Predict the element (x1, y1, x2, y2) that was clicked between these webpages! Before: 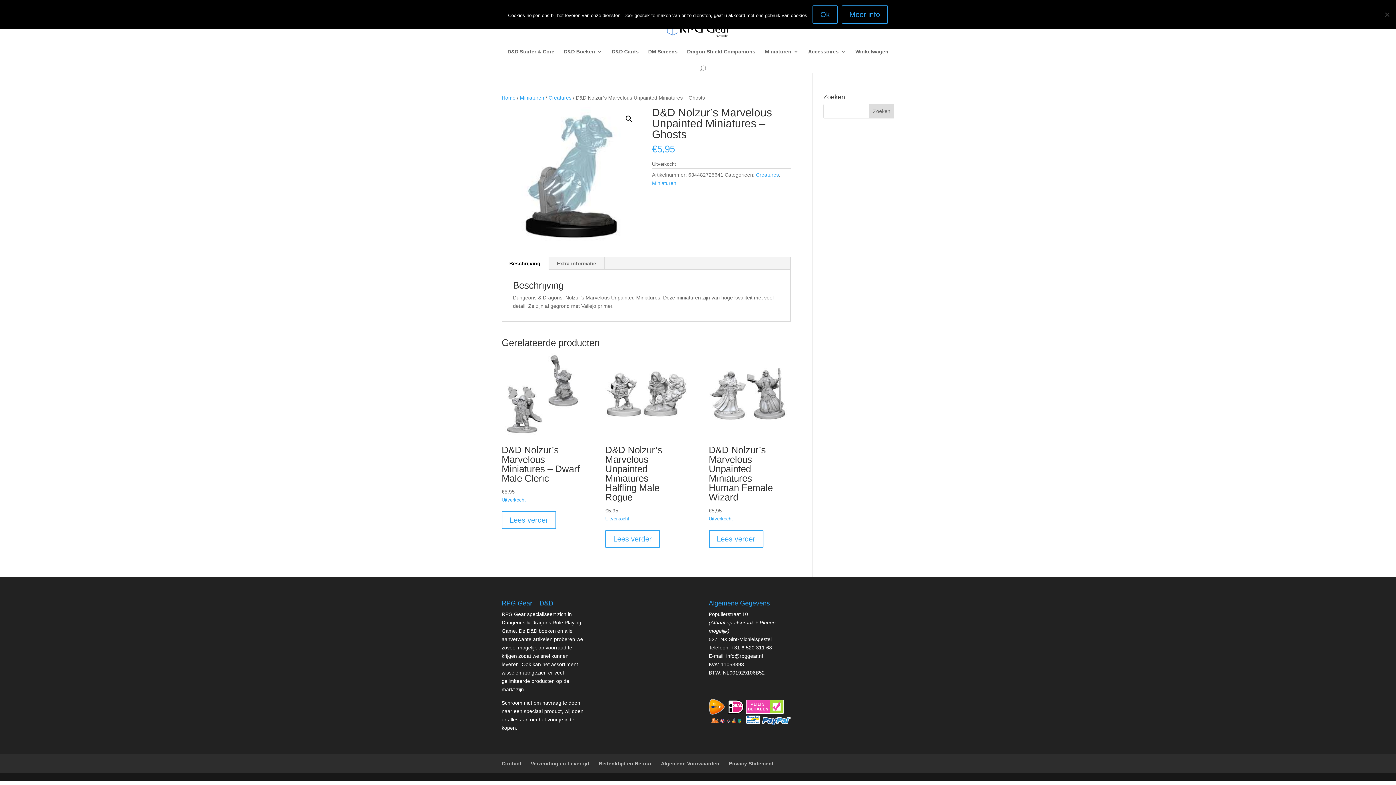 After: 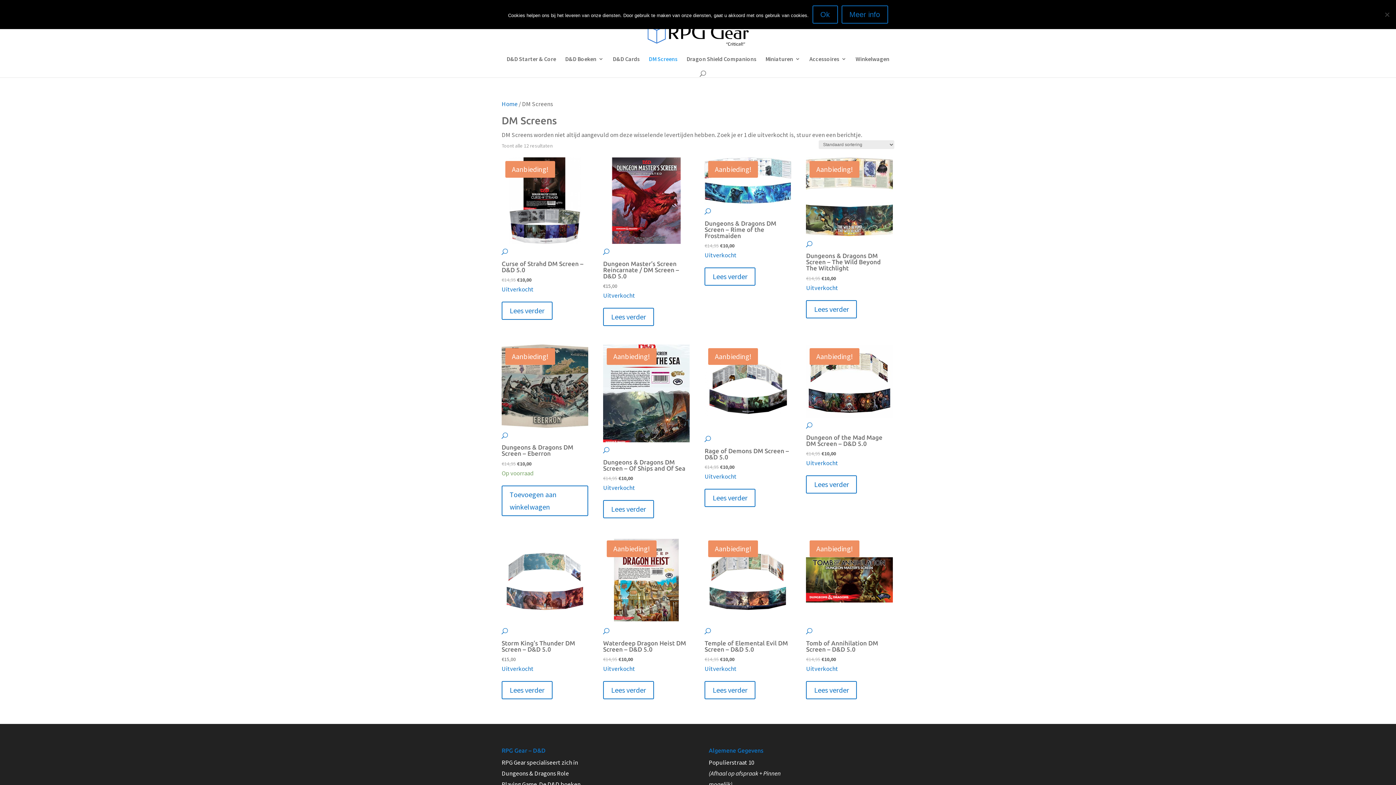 Action: label: DM Screens bbox: (648, 49, 677, 64)